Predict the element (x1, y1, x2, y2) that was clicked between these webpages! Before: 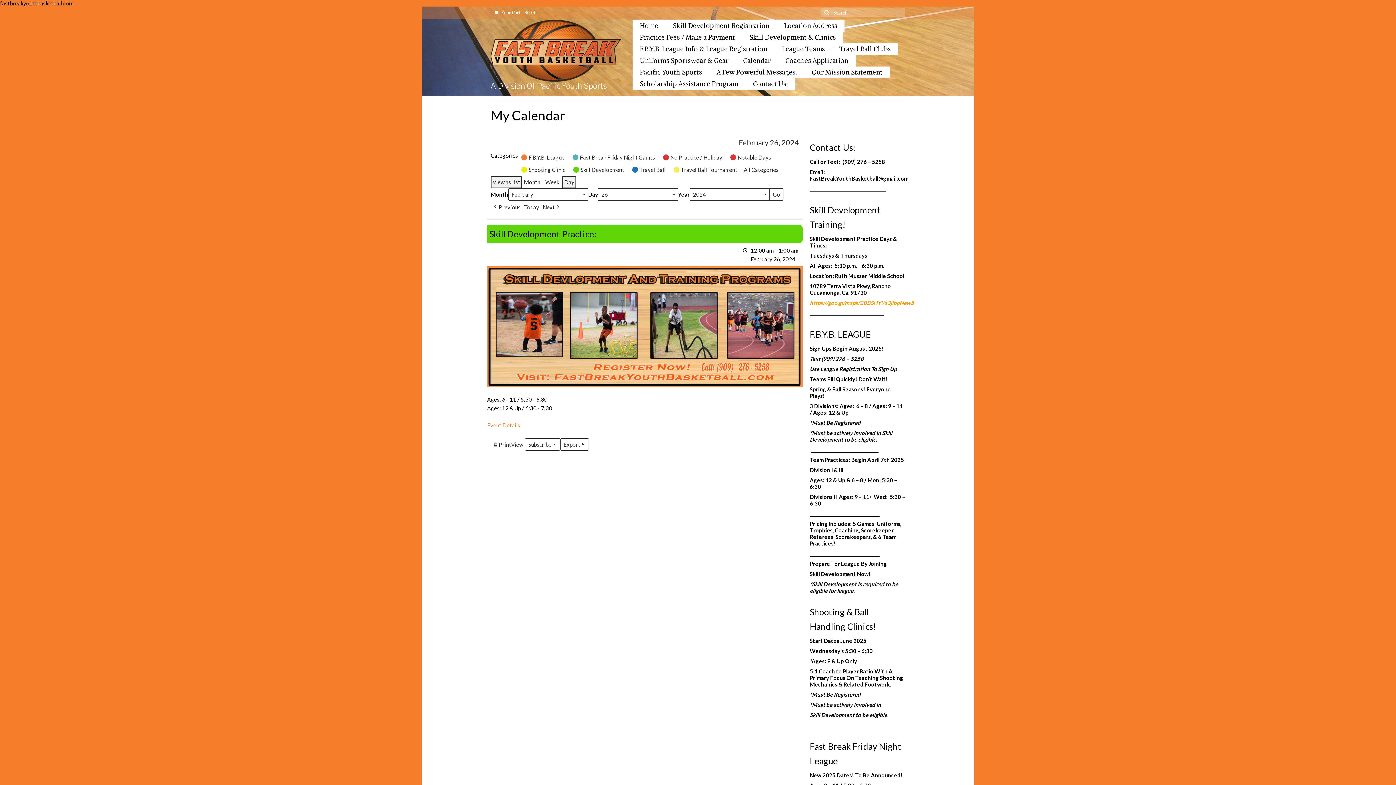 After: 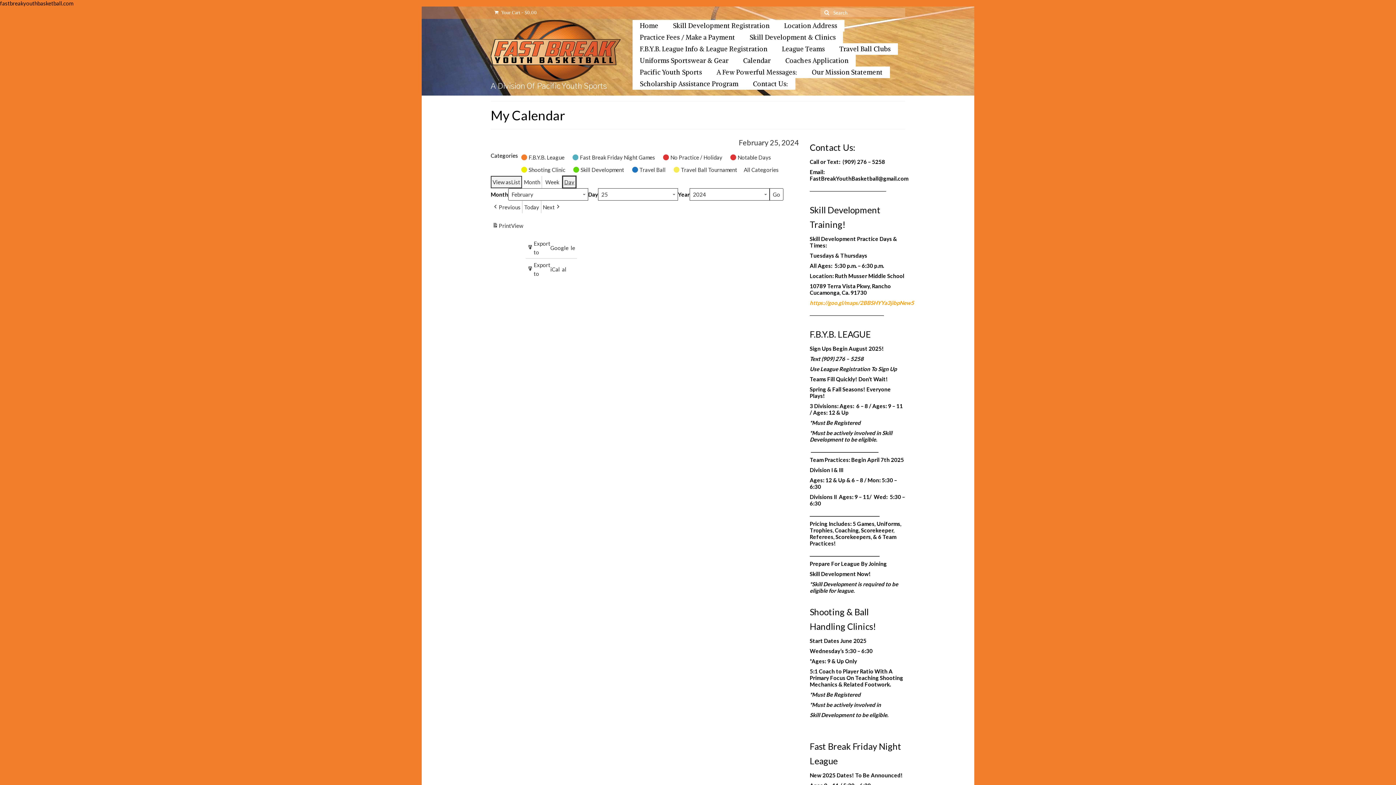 Action: bbox: (562, 176, 576, 188) label: Day